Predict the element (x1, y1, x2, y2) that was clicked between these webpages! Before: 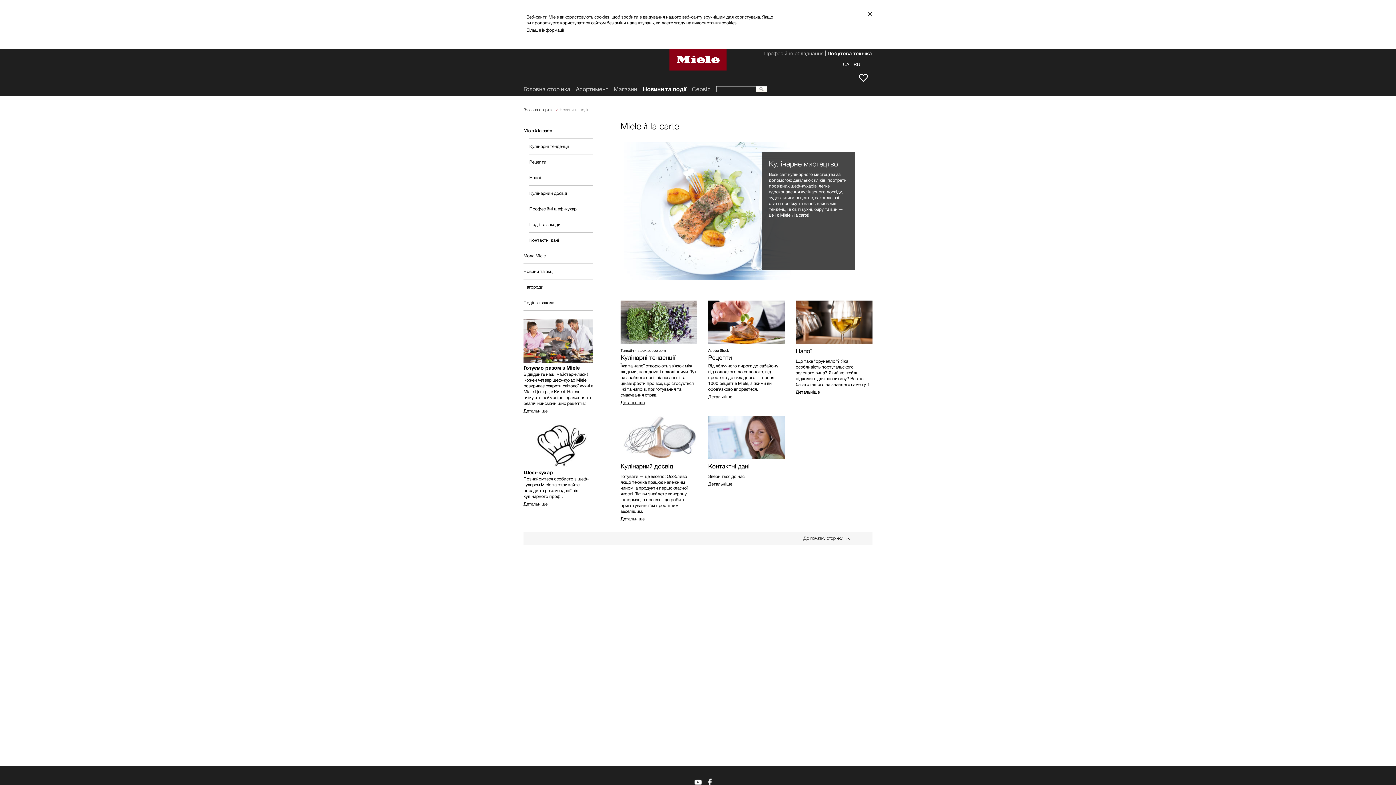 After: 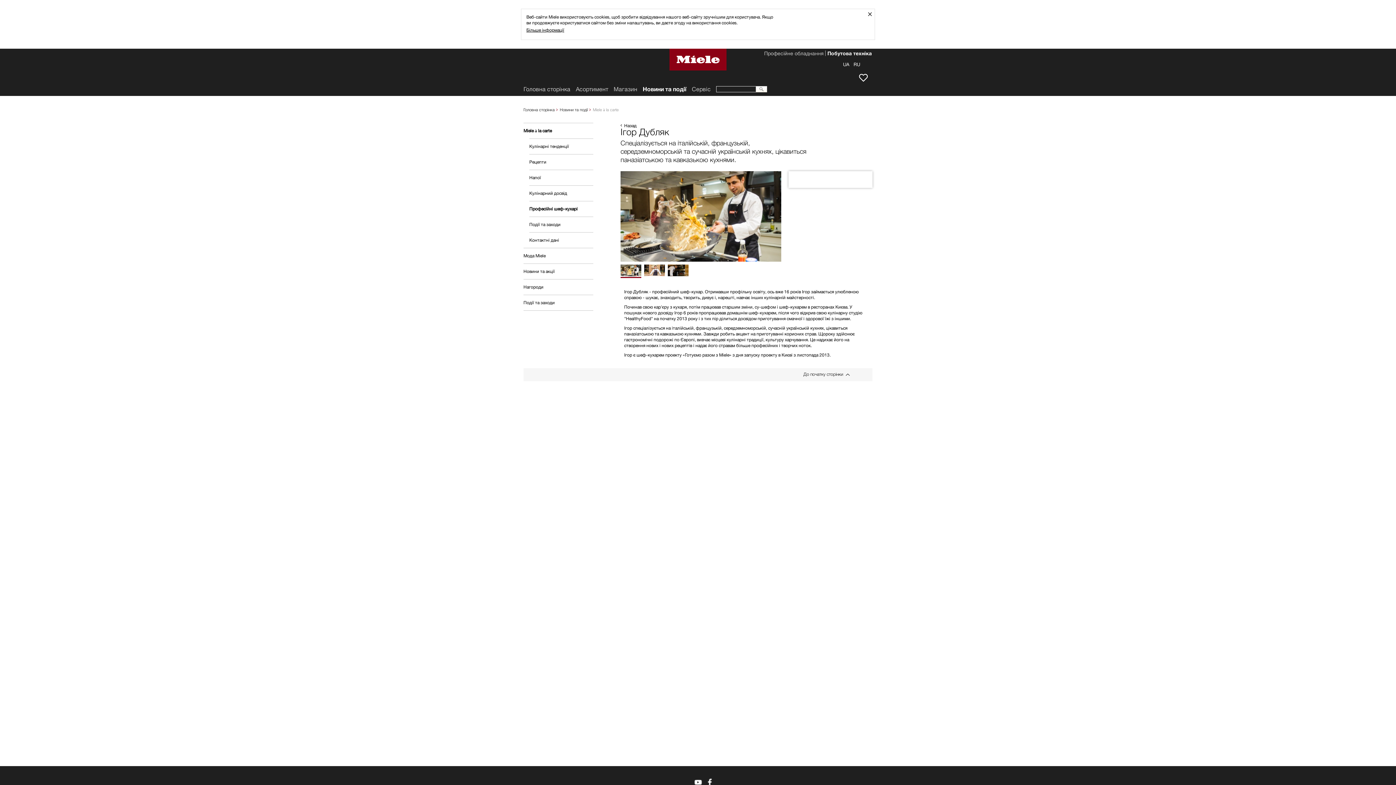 Action: label: Шеф-кухар bbox: (523, 469, 553, 476)